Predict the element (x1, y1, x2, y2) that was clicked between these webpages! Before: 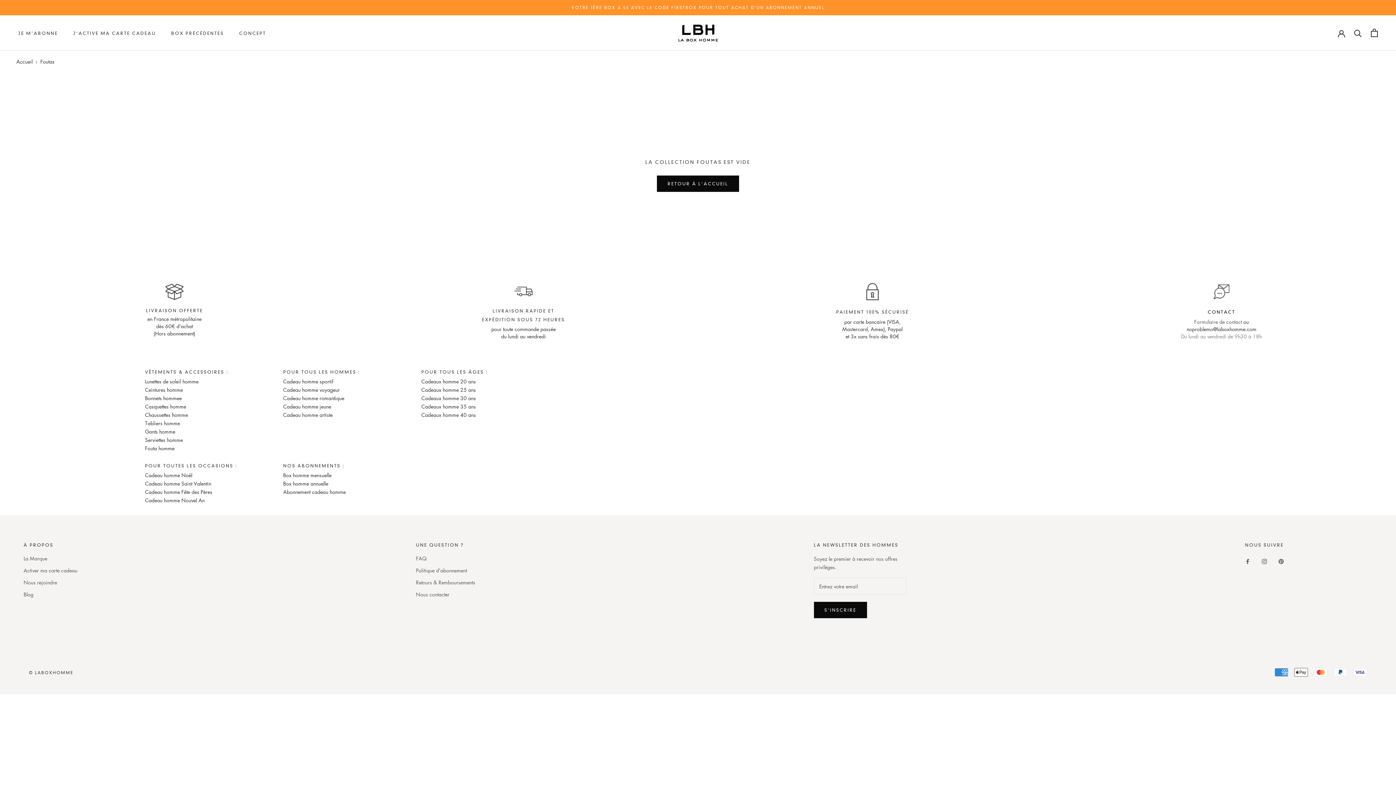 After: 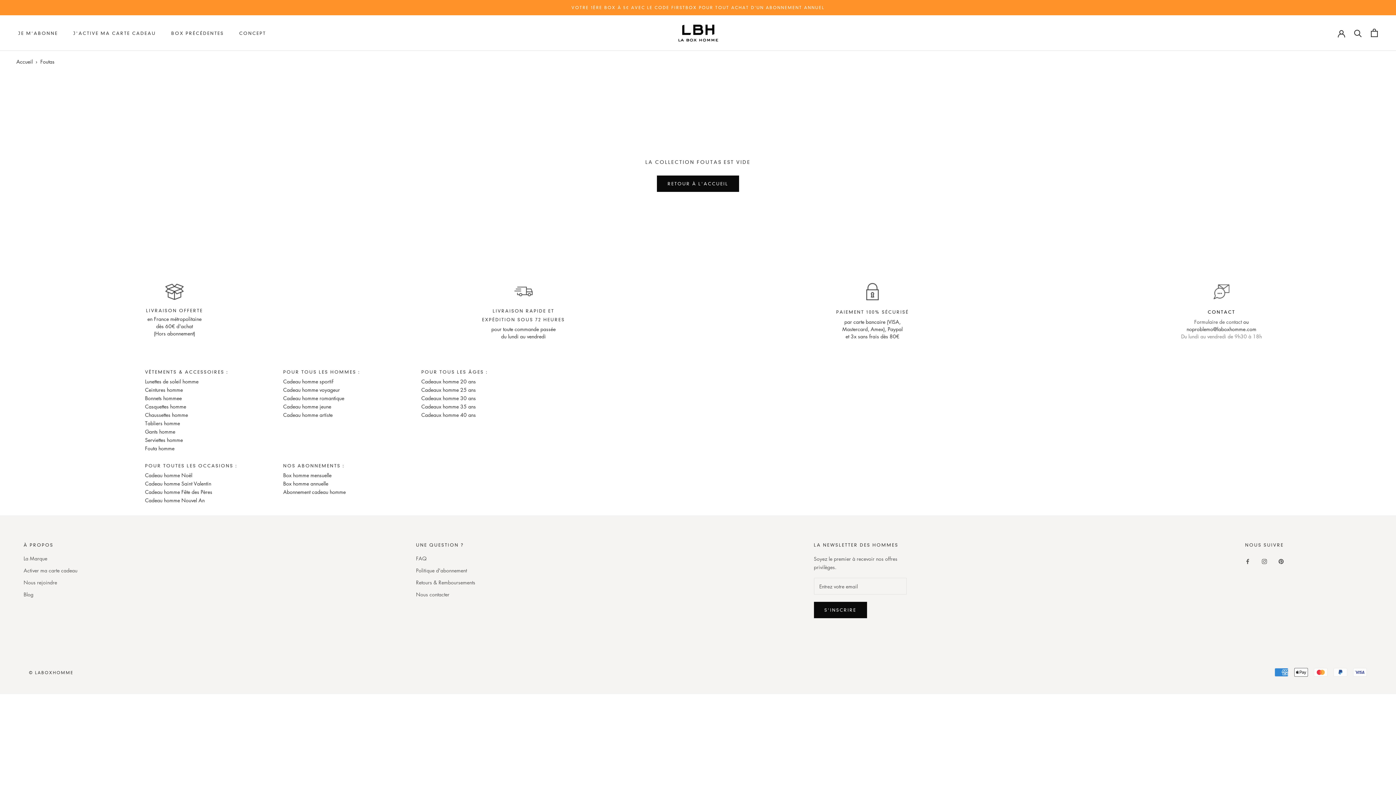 Action: bbox: (145, 444, 174, 451) label: Fouta homme